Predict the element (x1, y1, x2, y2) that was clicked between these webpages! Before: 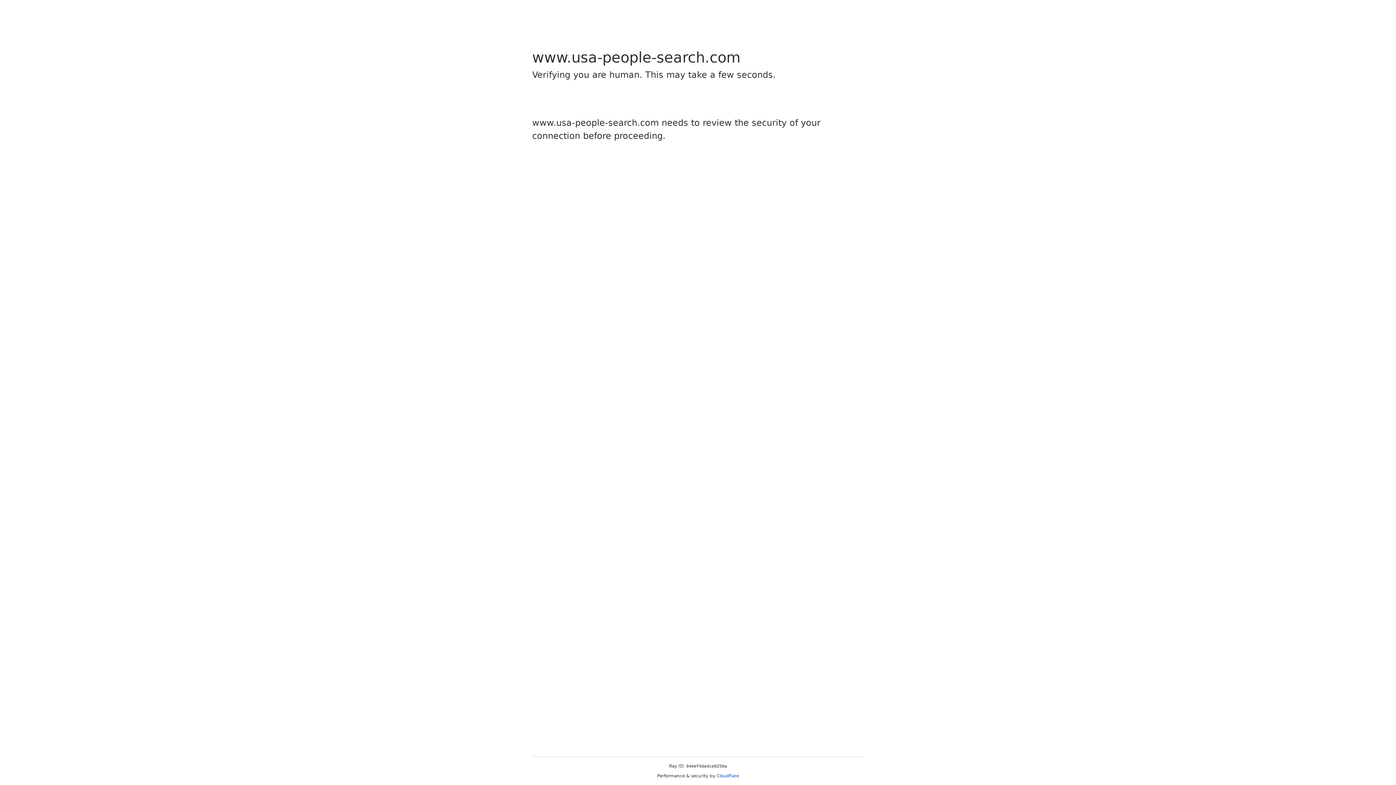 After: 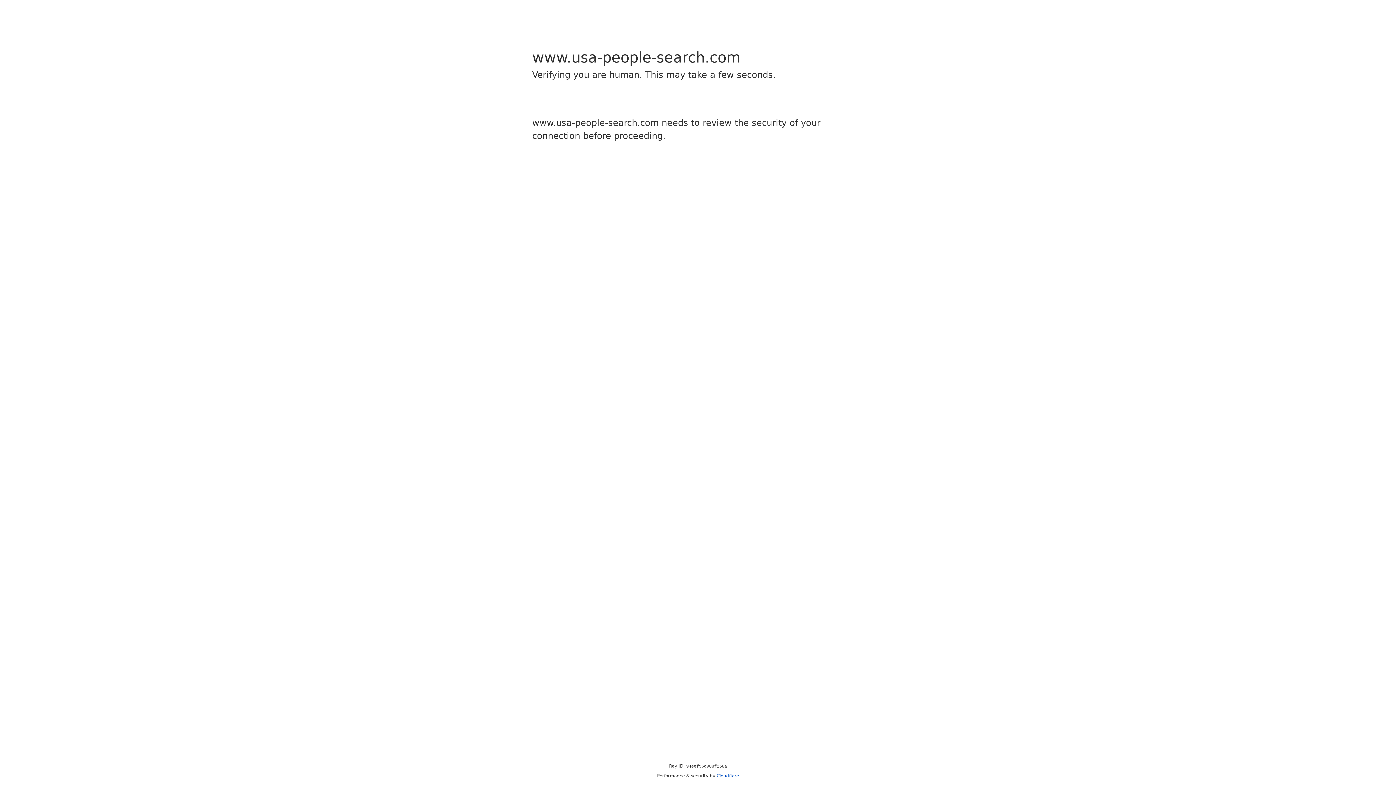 Action: bbox: (716, 773, 739, 778) label: Cloudflare